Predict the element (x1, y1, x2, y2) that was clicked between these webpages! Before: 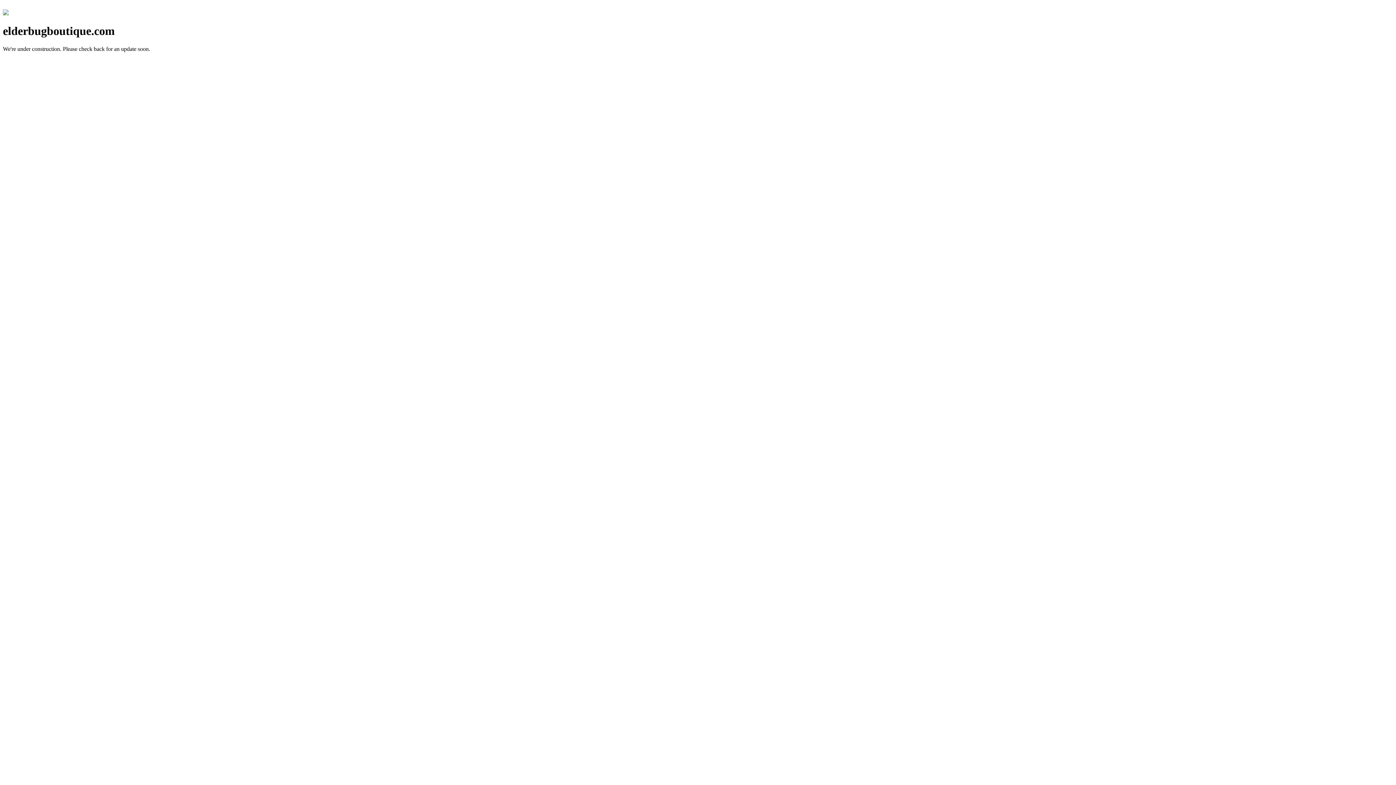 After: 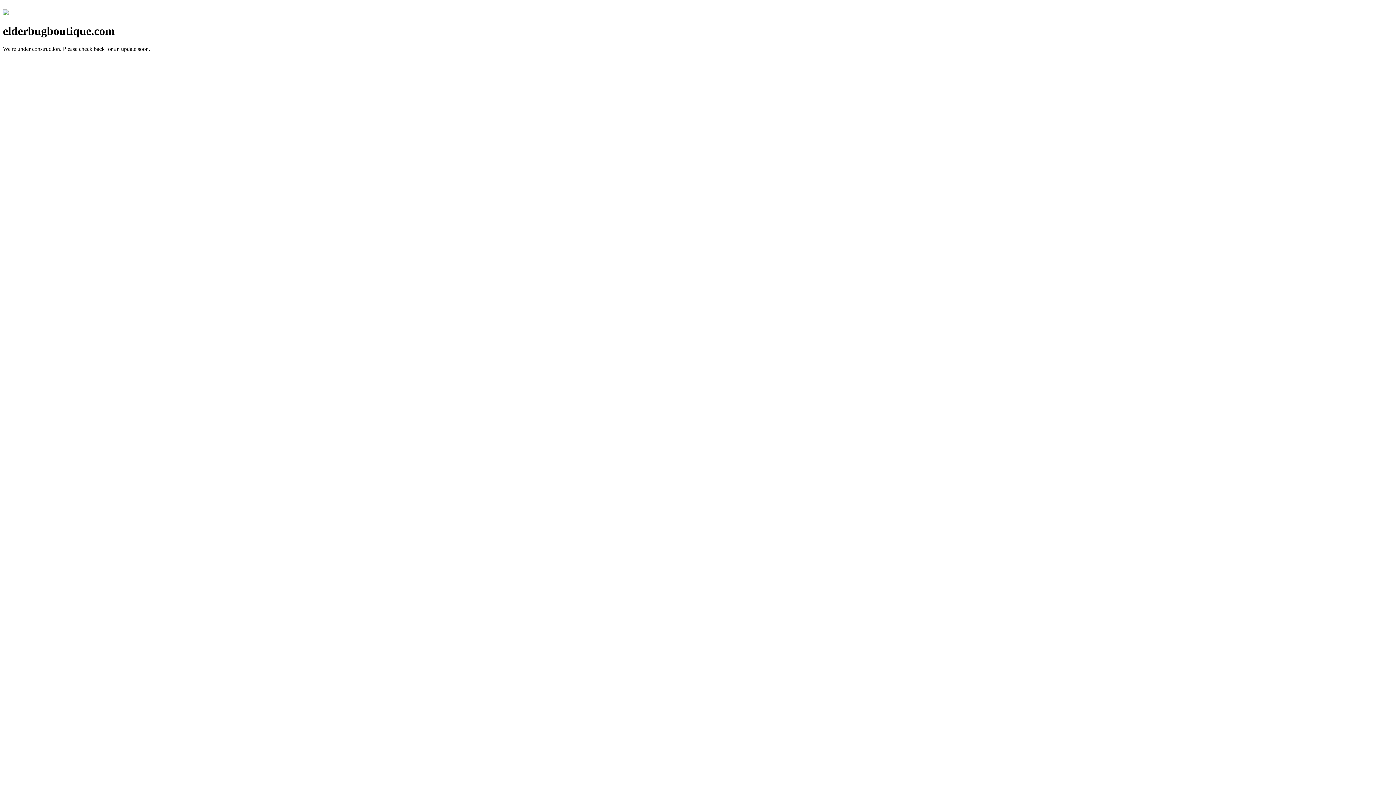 Action: bbox: (2, 10, 8, 16)